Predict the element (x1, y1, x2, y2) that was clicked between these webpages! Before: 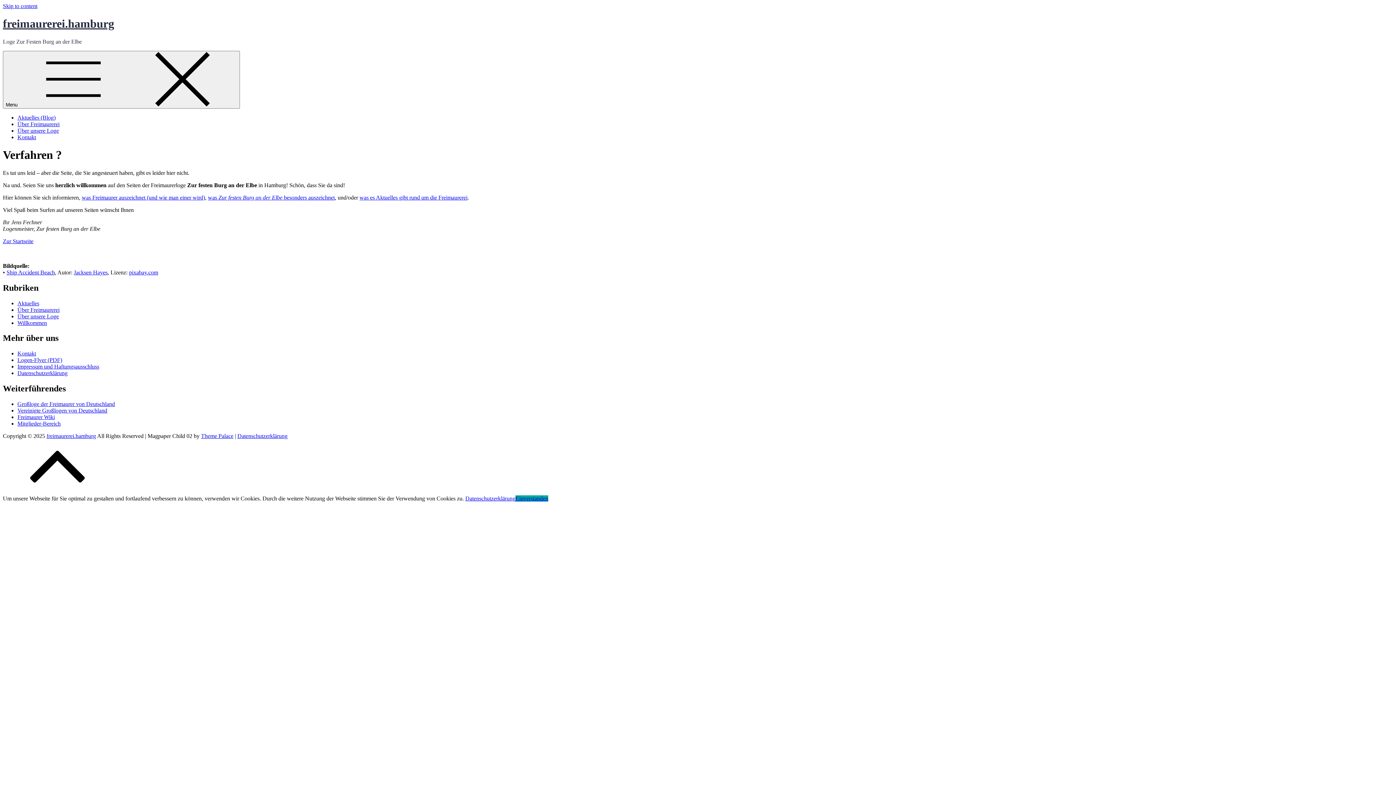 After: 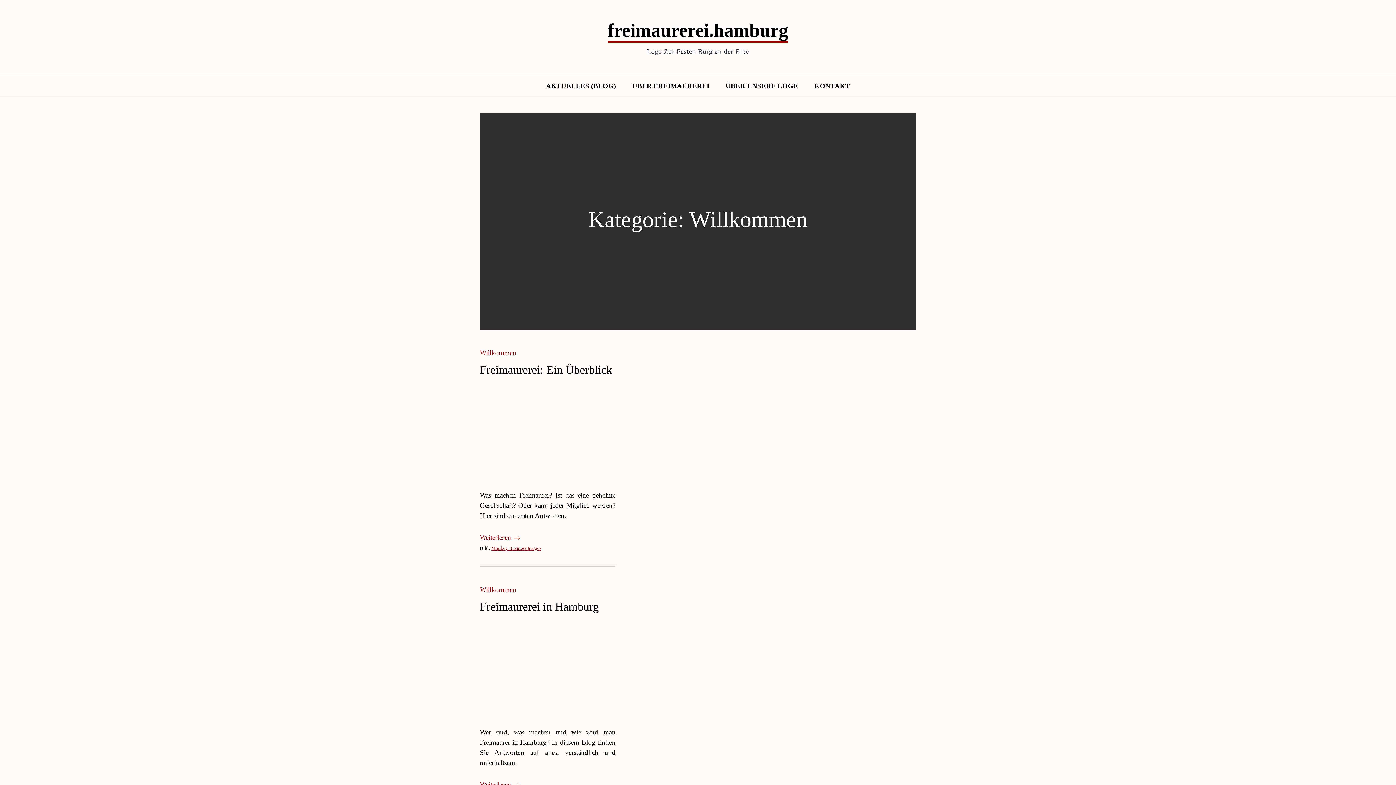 Action: label: Willkommen bbox: (17, 319, 46, 326)